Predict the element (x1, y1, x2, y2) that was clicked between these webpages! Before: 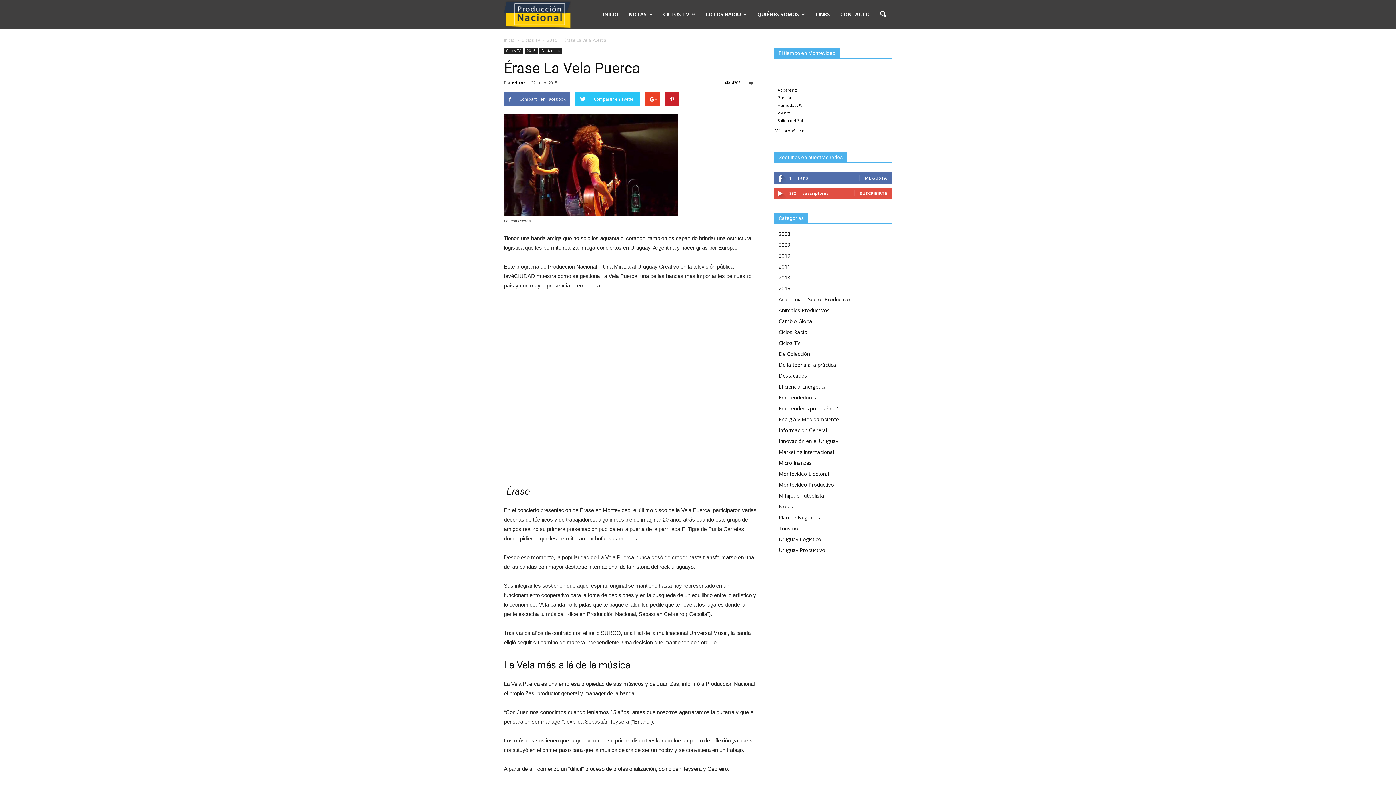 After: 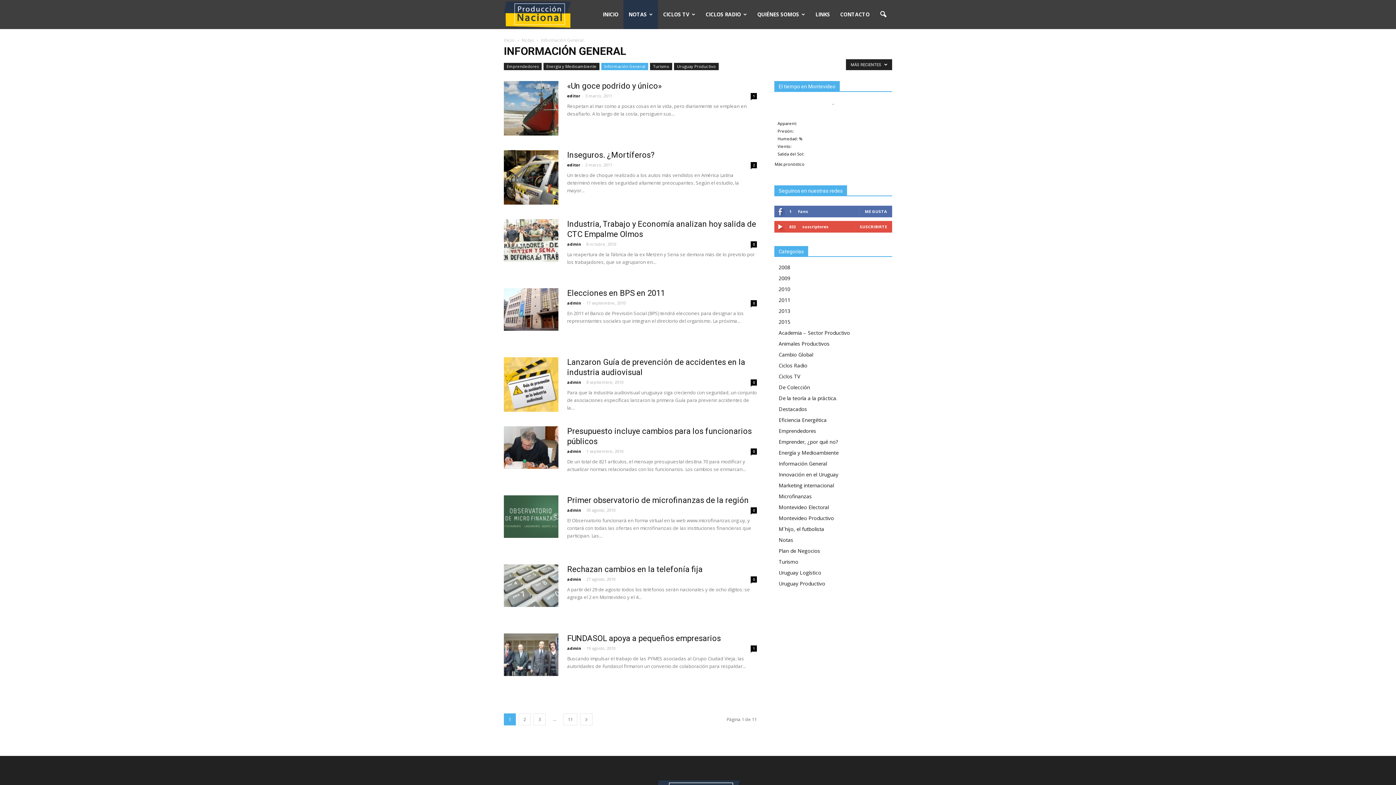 Action: bbox: (778, 426, 827, 433) label: Información General